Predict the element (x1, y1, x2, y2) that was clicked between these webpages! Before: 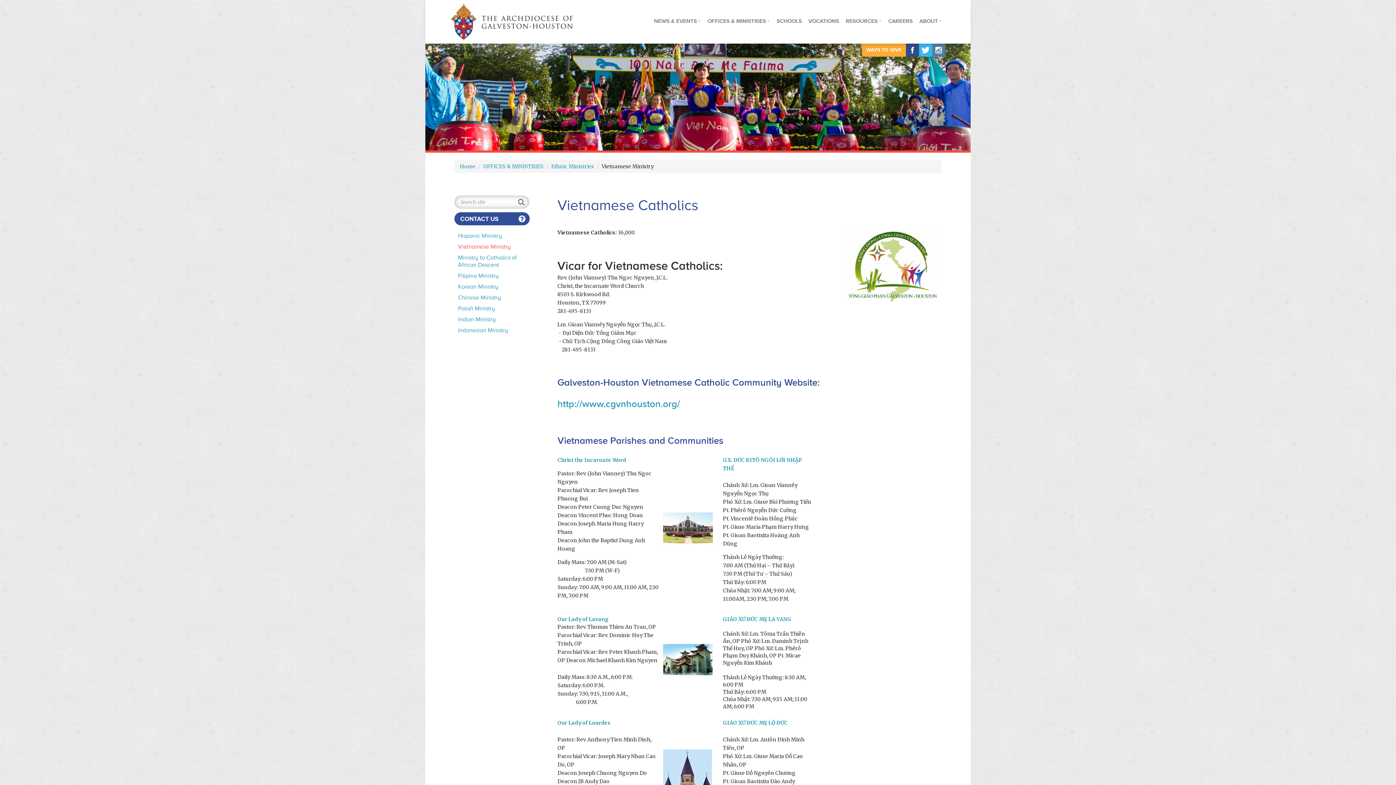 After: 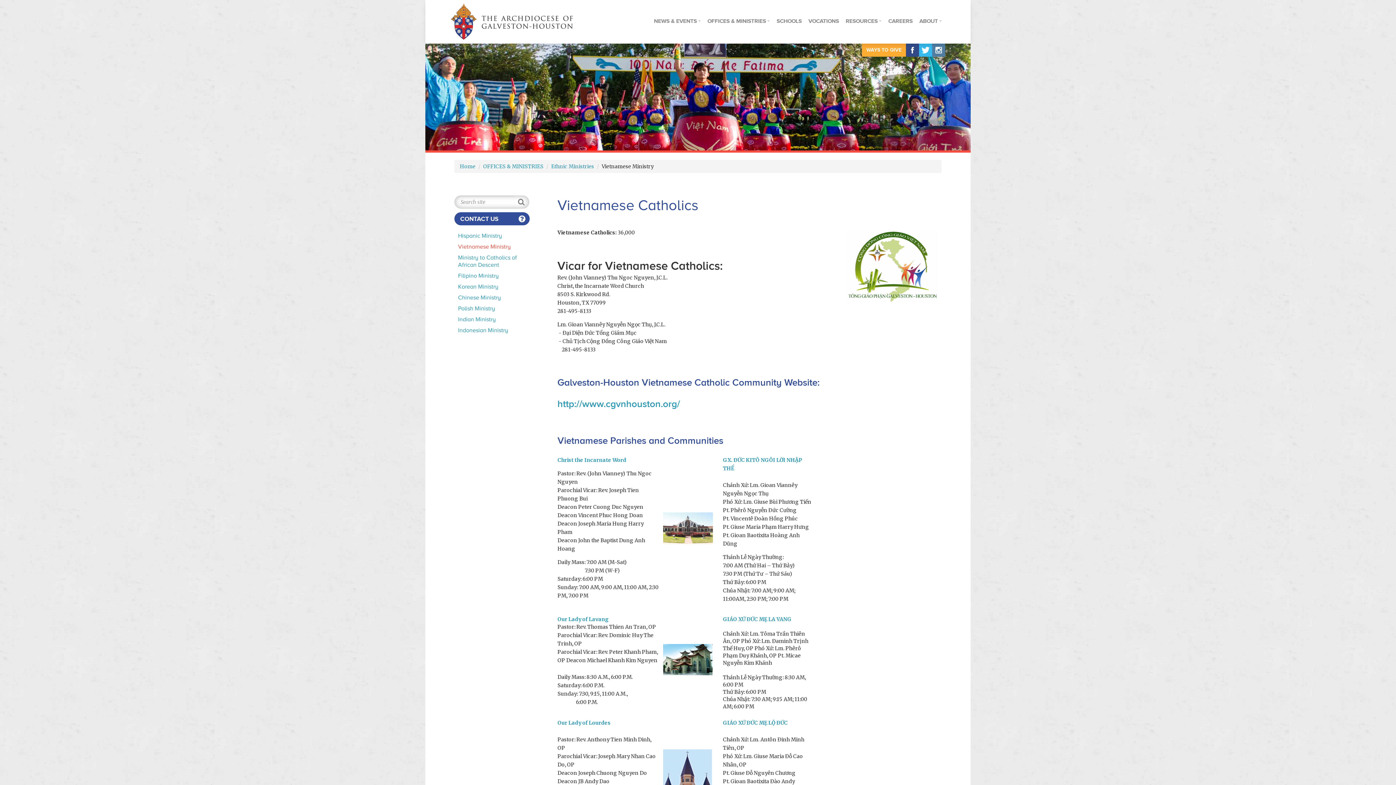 Action: bbox: (513, 196, 527, 208) label: Search